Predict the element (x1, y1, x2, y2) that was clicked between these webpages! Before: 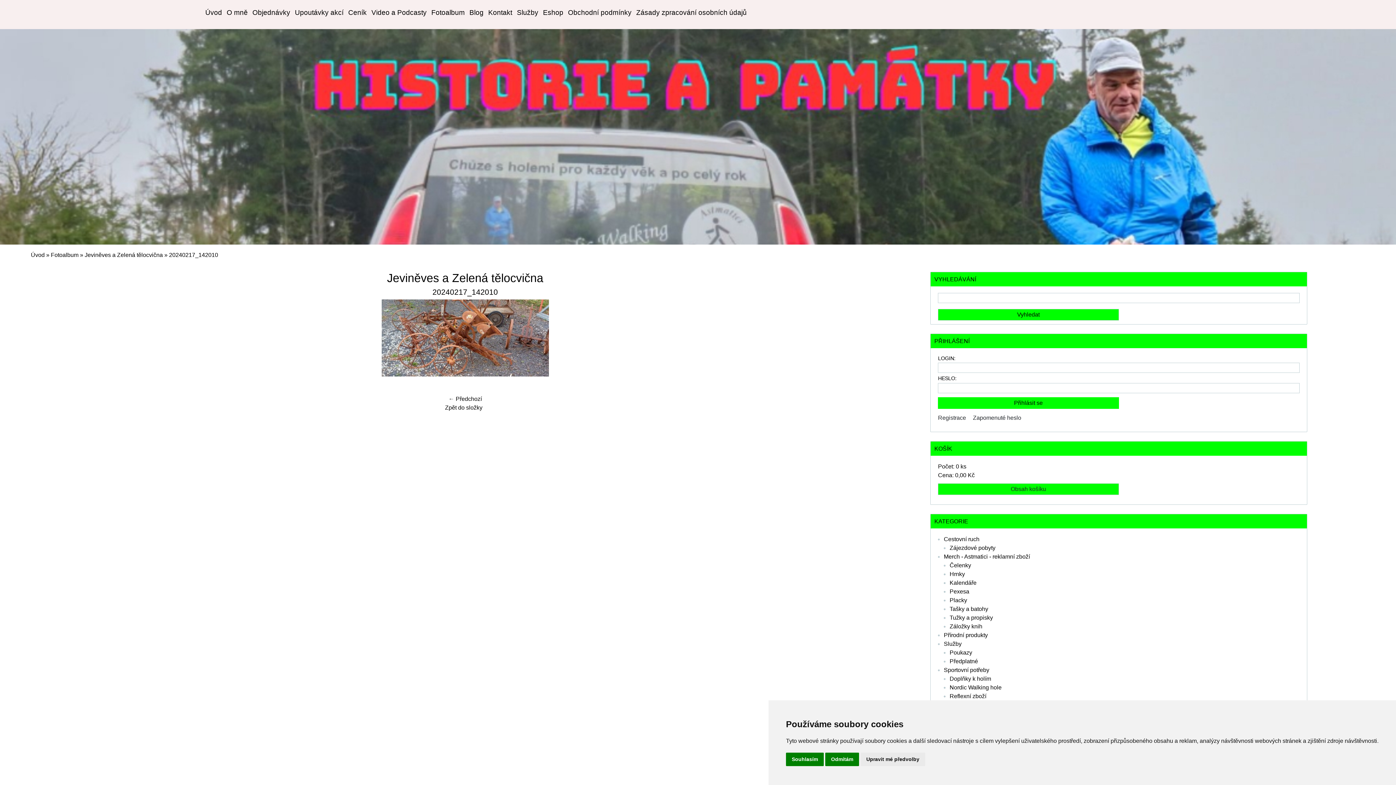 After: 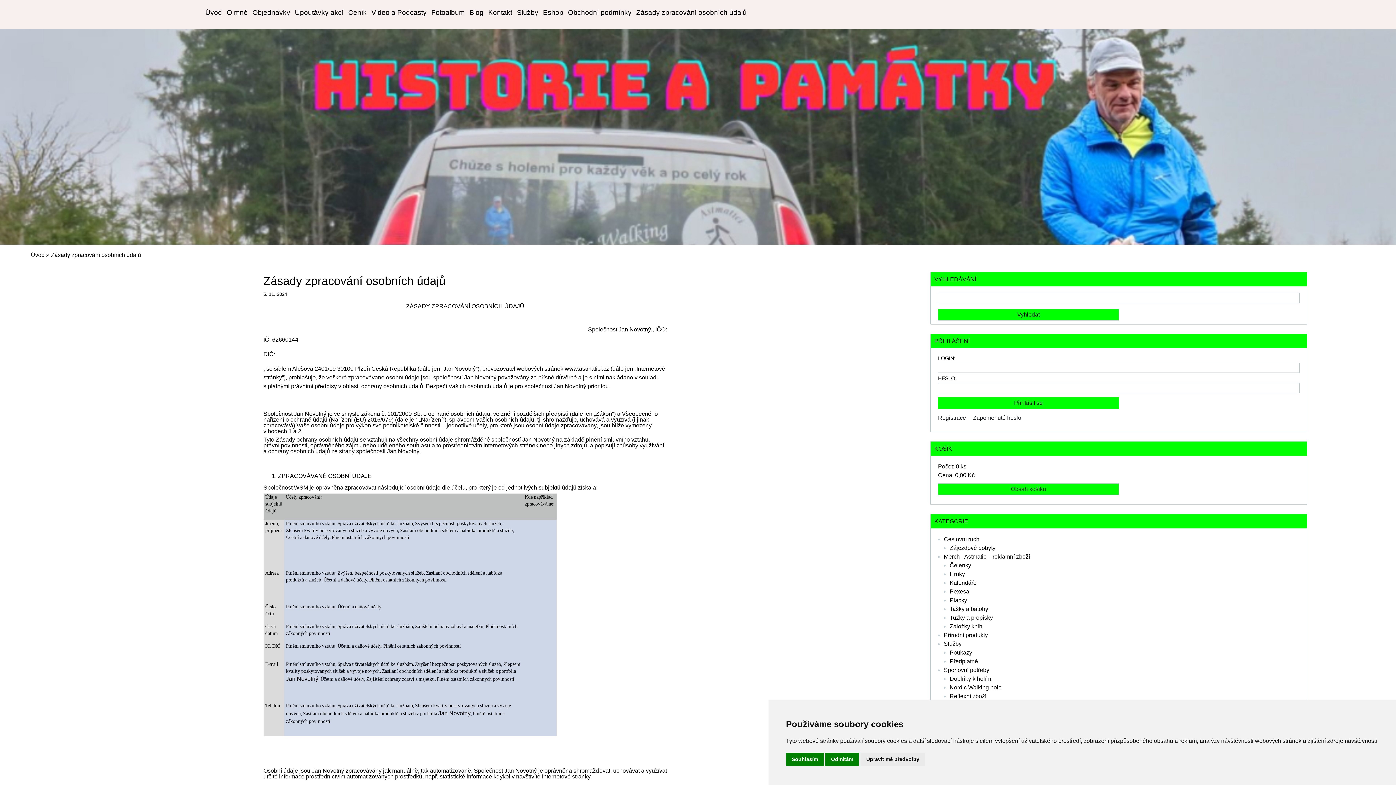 Action: bbox: (634, 5, 749, 19) label: Zásady zpracování osobních údajů